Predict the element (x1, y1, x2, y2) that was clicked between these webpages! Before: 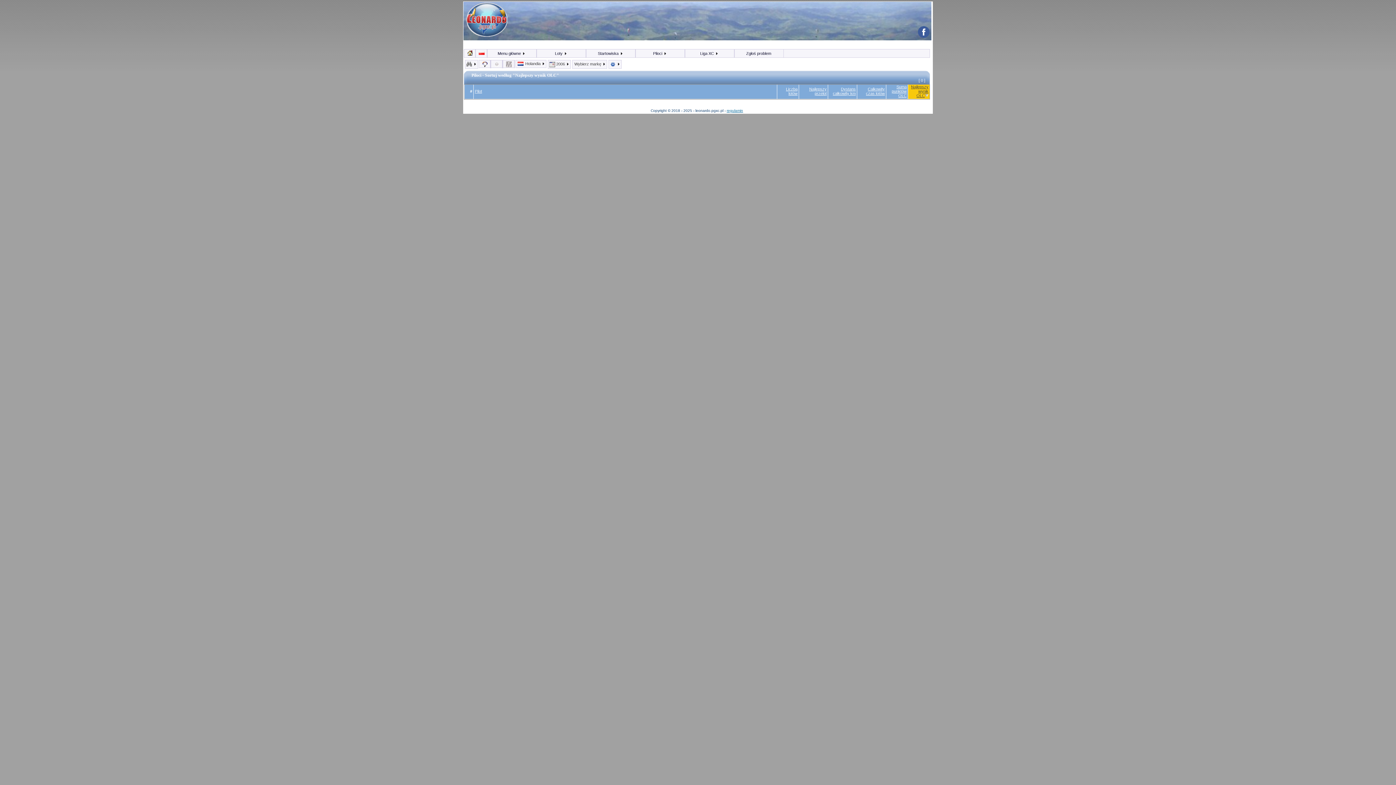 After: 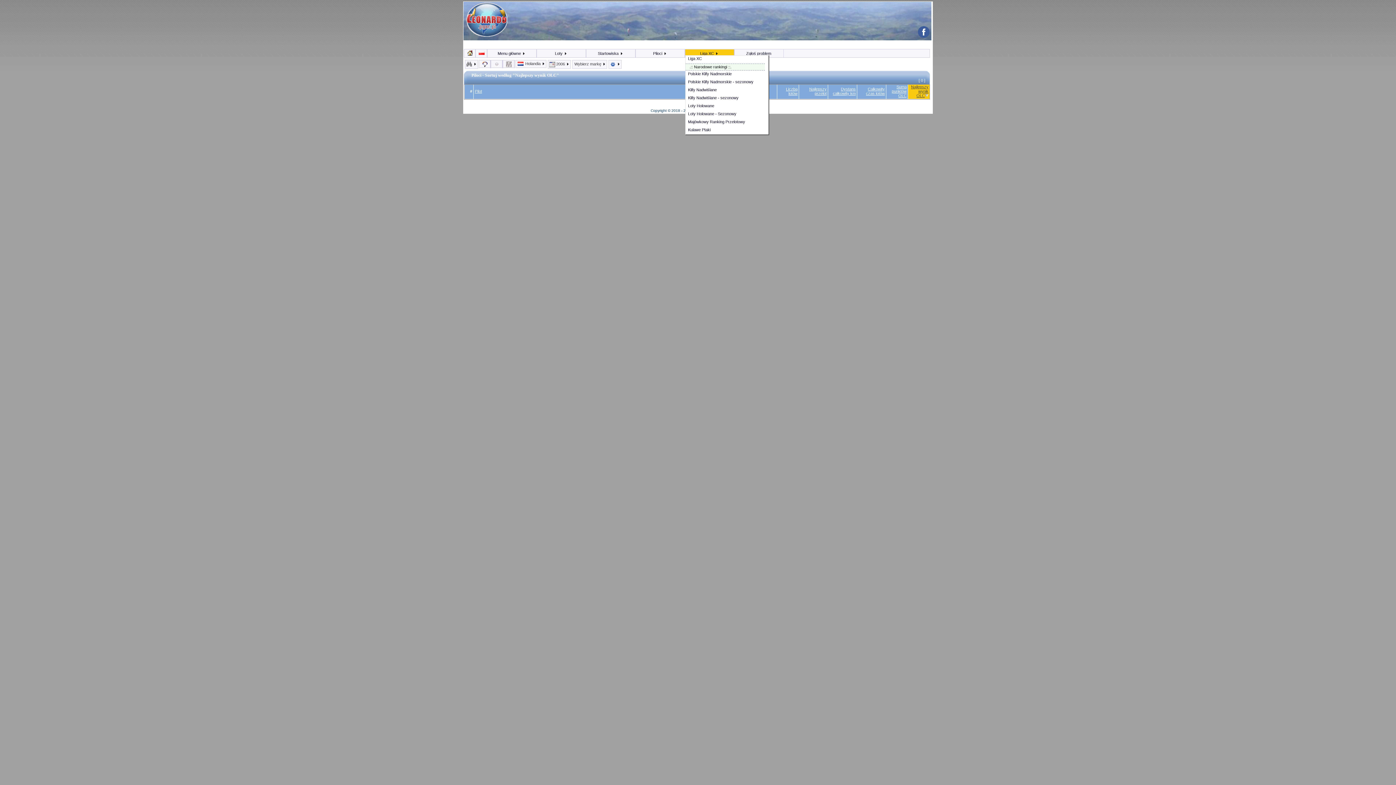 Action: label: Liga XC  bbox: (685, 49, 733, 56)